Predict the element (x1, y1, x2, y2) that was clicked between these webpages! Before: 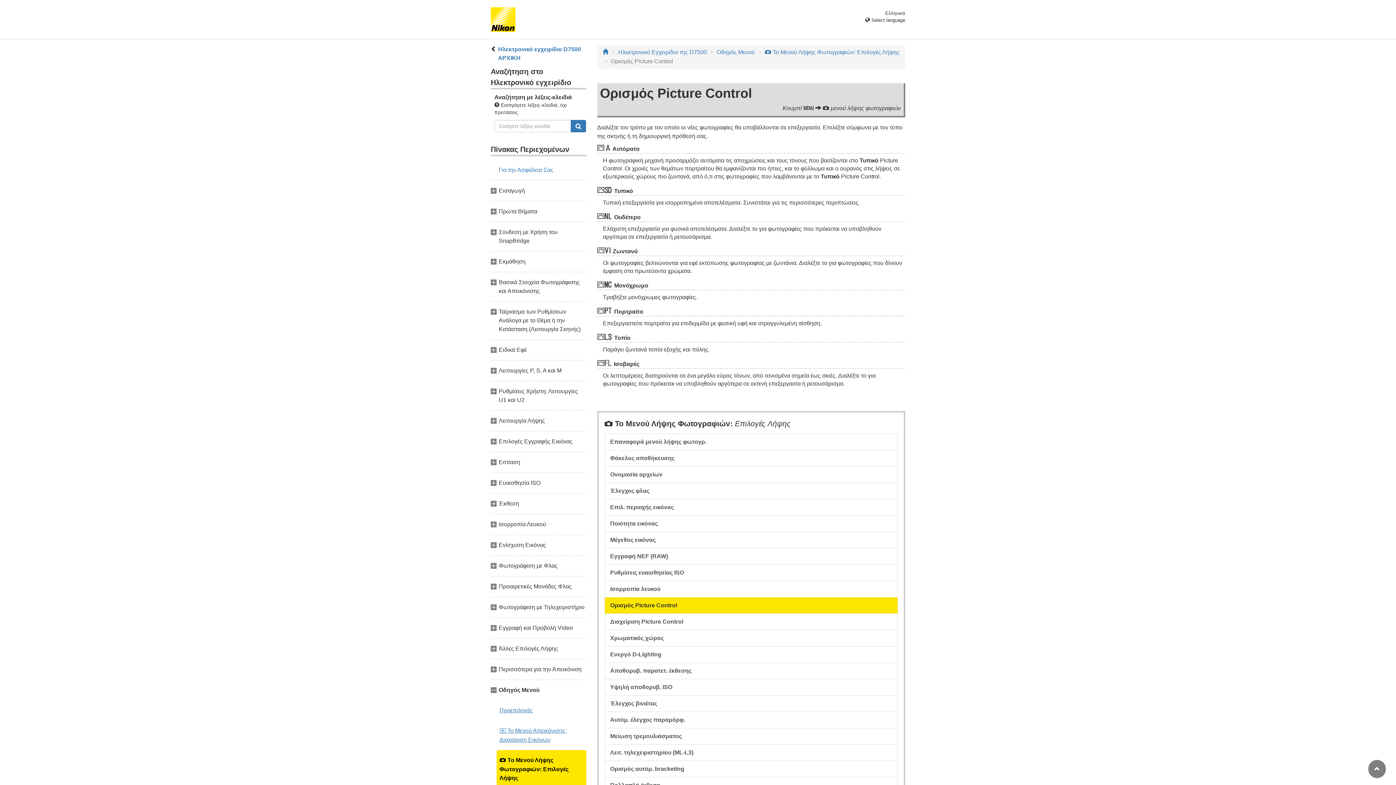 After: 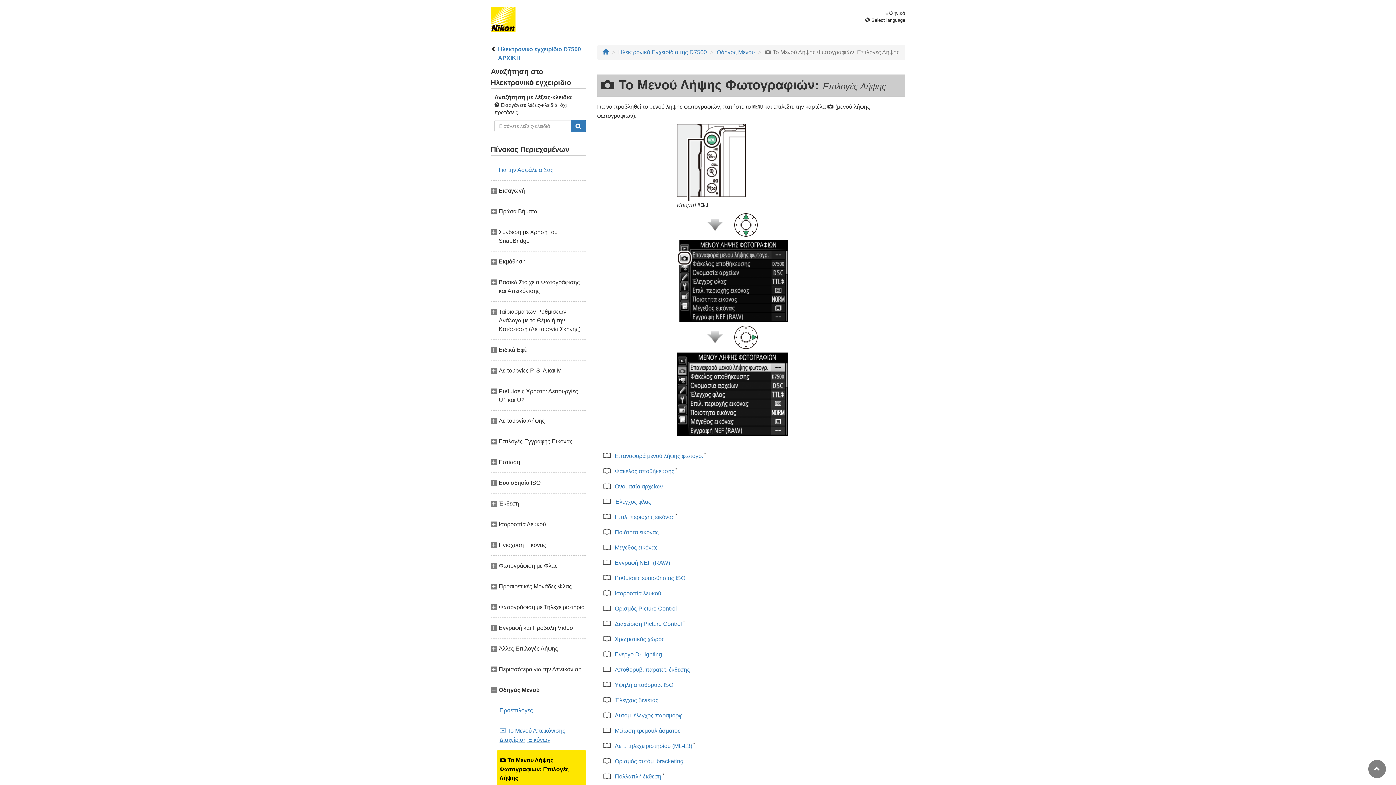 Action: bbox: (764, 49, 899, 55) label: C Το Μενού Λήψης Φωτογραφιών: Επιλογές Λήψης